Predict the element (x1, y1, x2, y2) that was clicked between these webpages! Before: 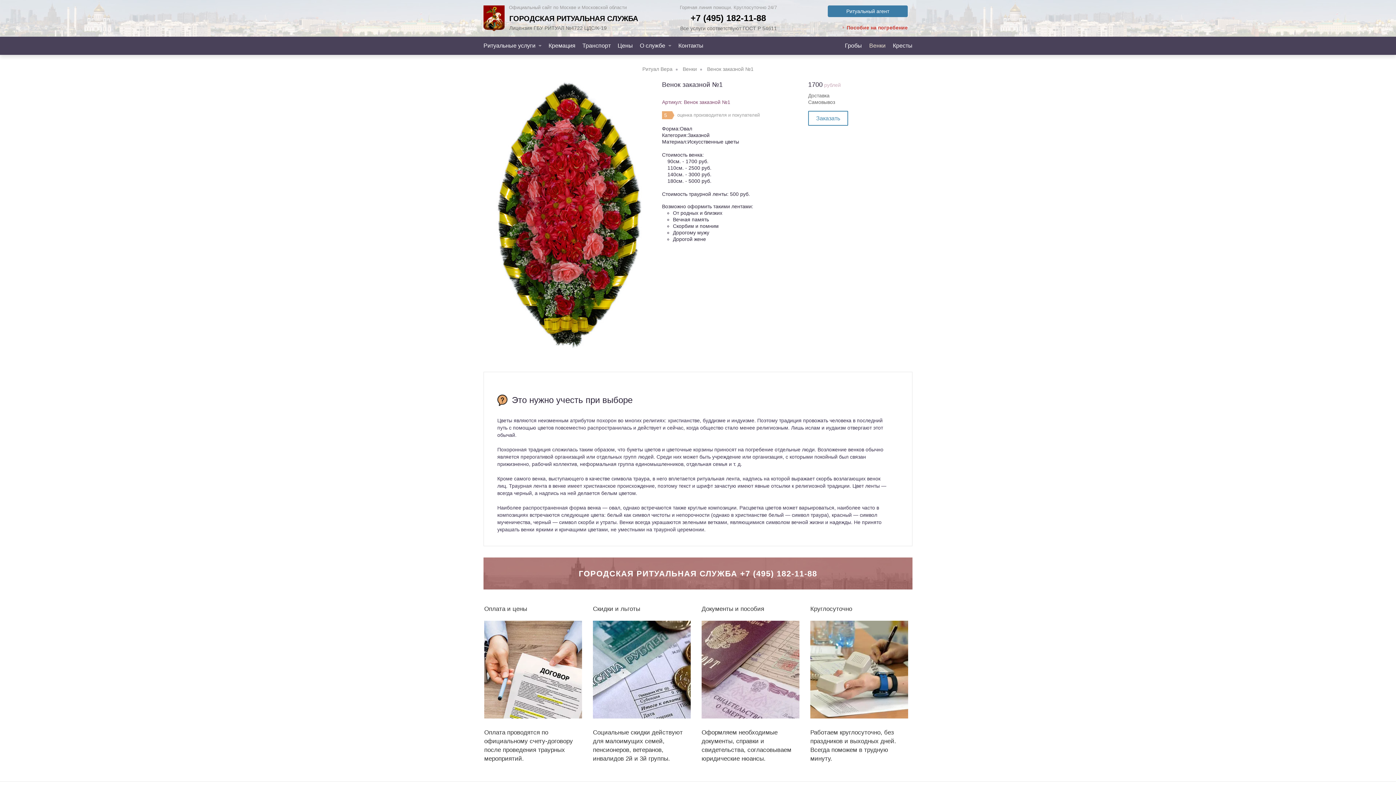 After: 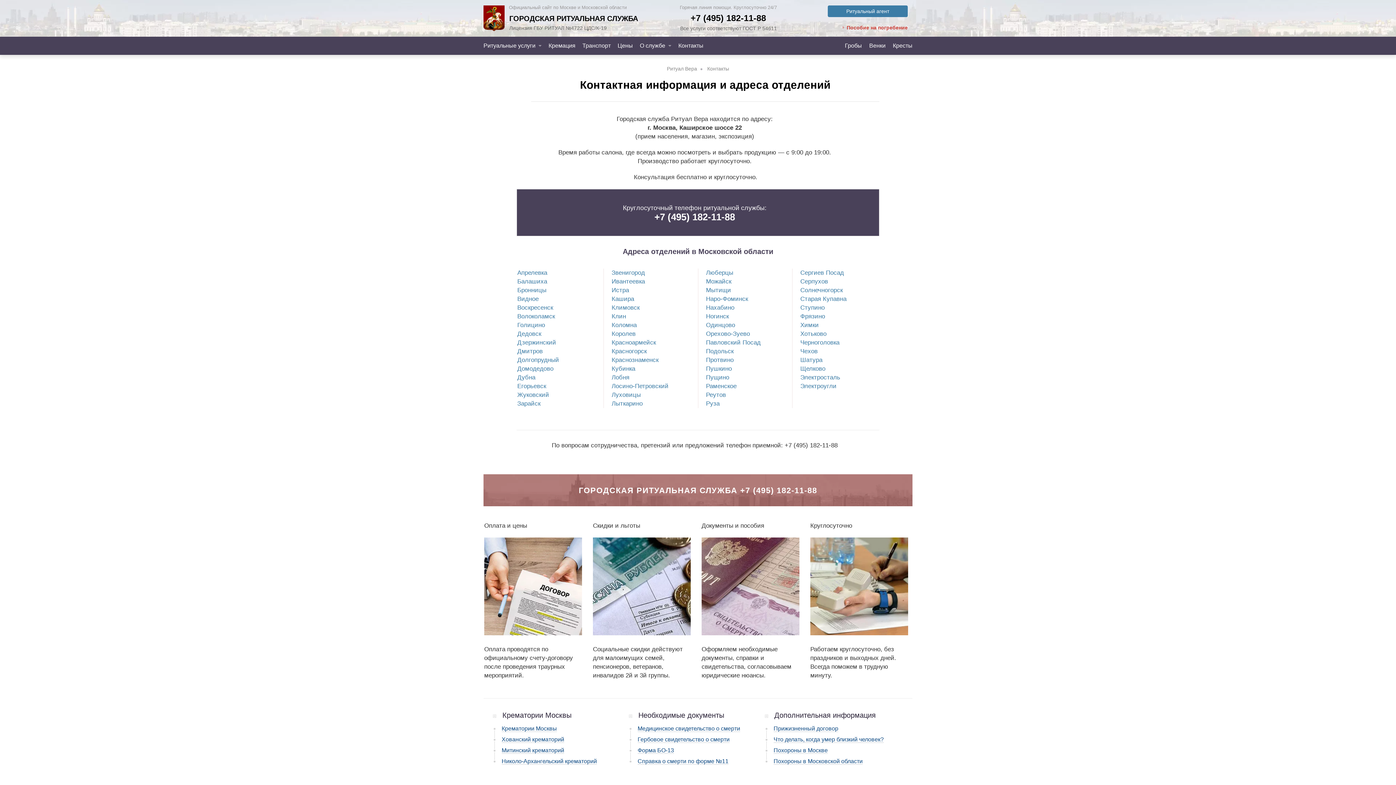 Action: label: Контакты bbox: (678, 42, 703, 48)